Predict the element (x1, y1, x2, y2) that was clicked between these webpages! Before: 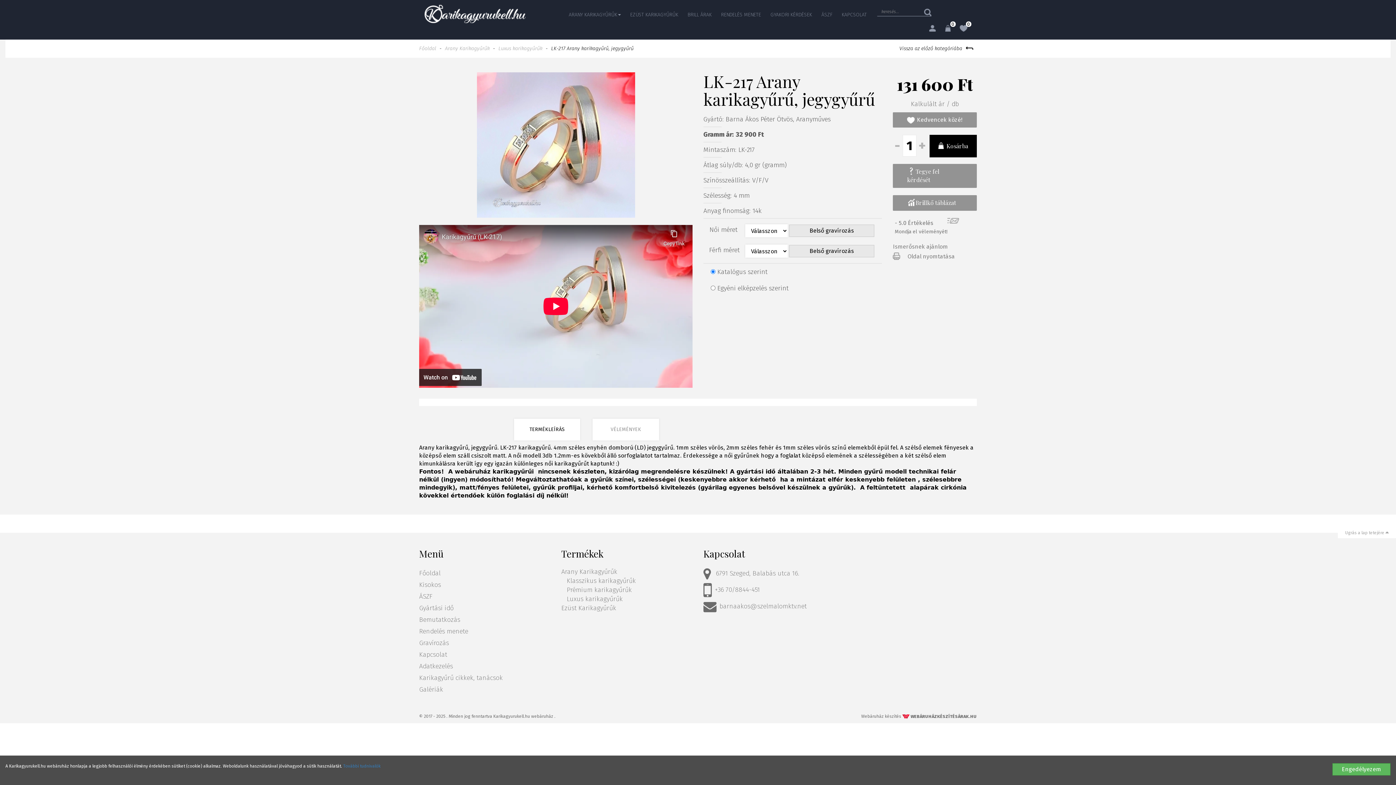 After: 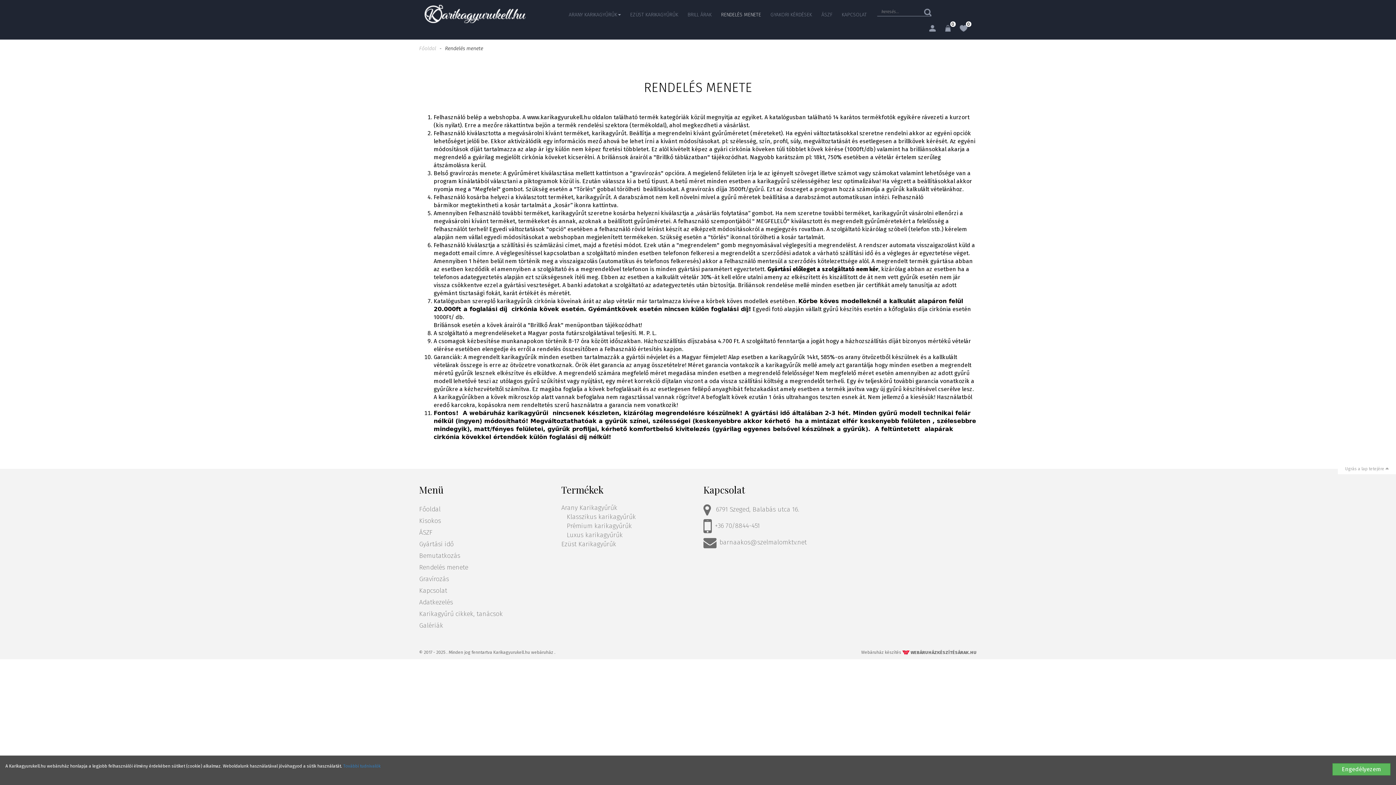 Action: label: RENDELÉS MENETE bbox: (716, 3, 766, 26)